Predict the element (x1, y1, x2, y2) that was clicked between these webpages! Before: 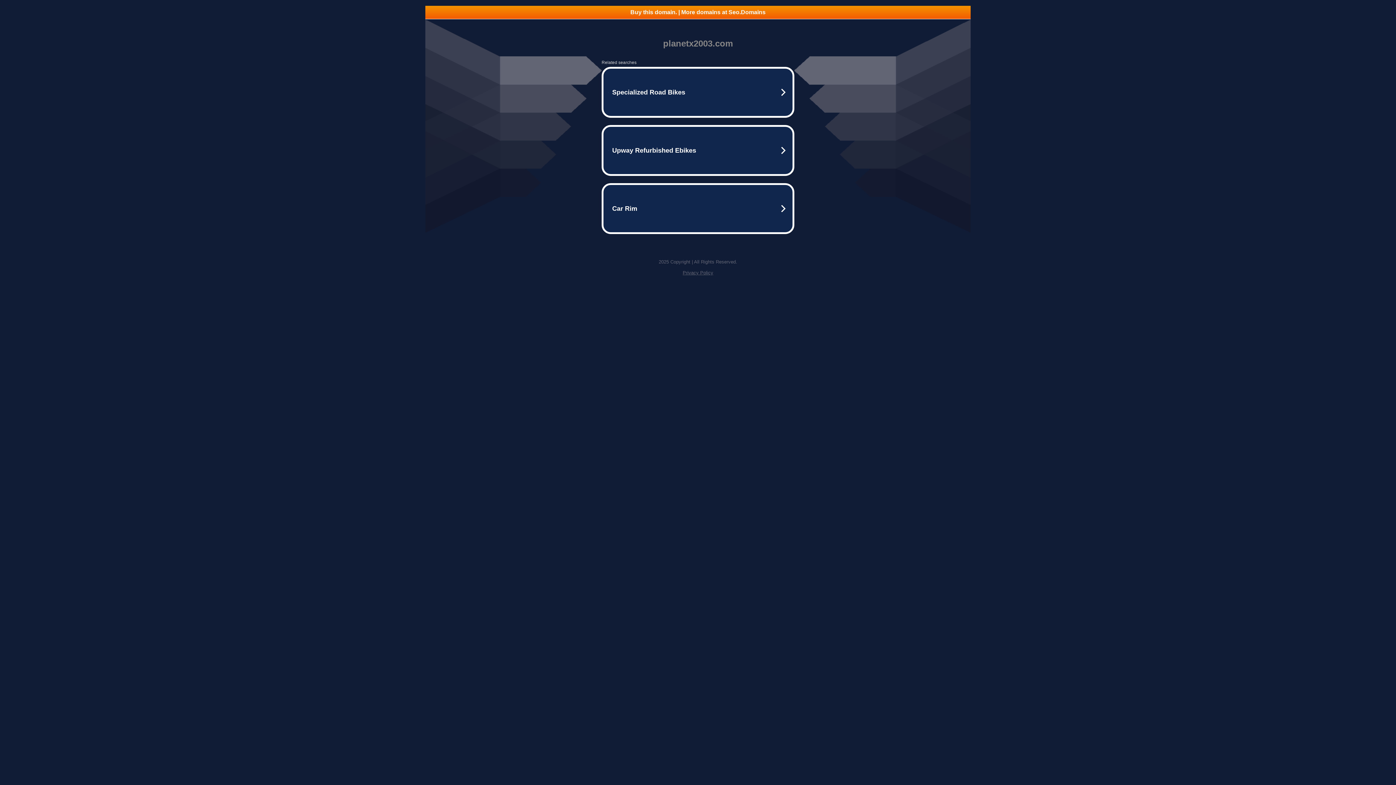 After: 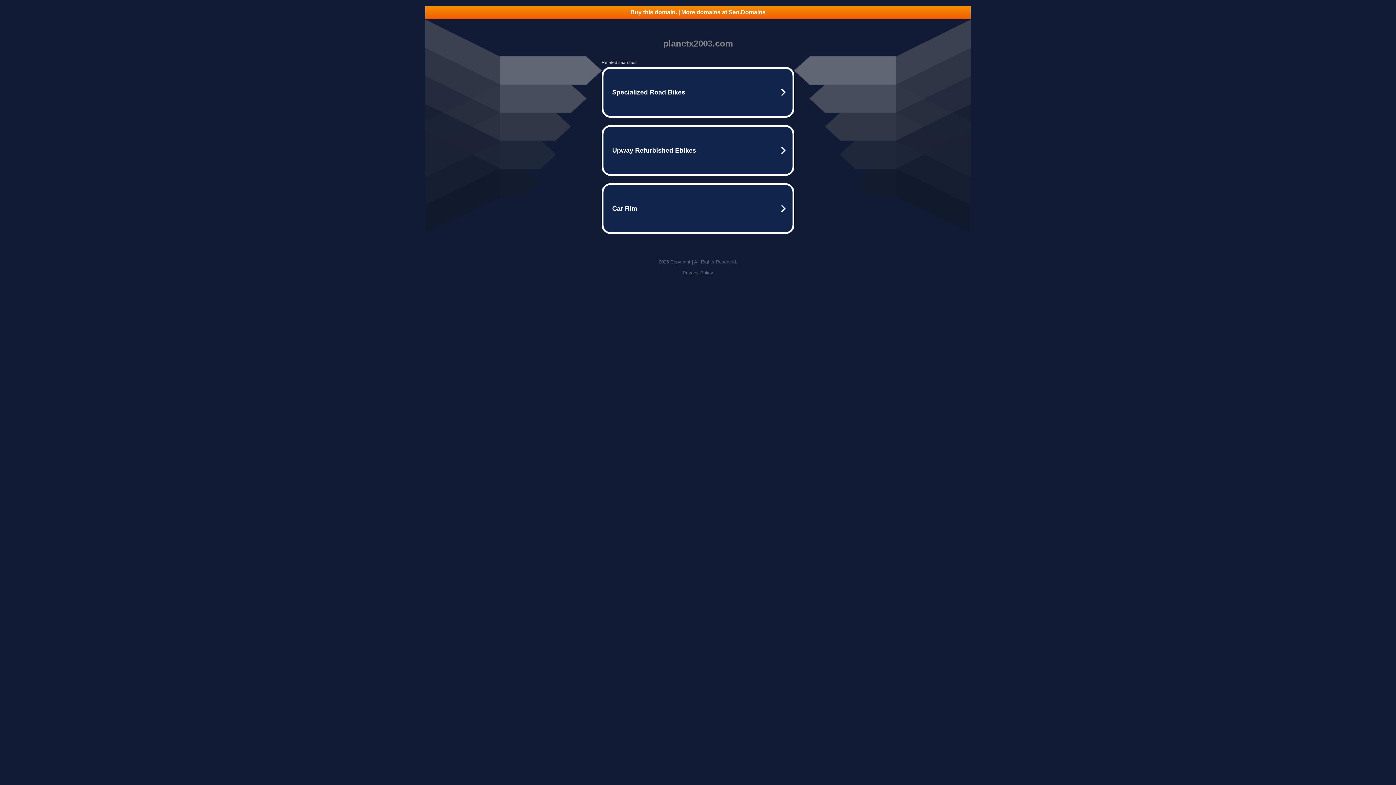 Action: label: Privacy Policy bbox: (682, 270, 713, 275)